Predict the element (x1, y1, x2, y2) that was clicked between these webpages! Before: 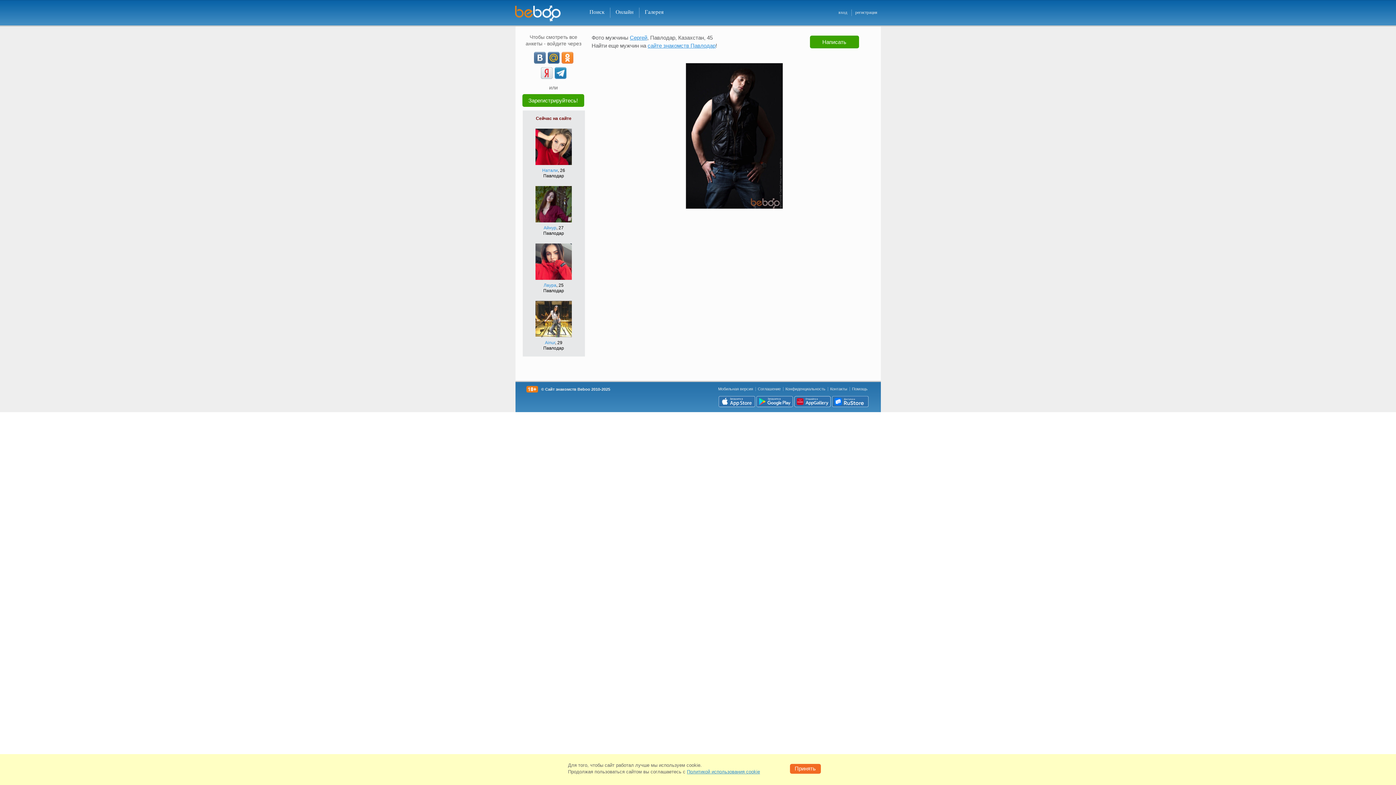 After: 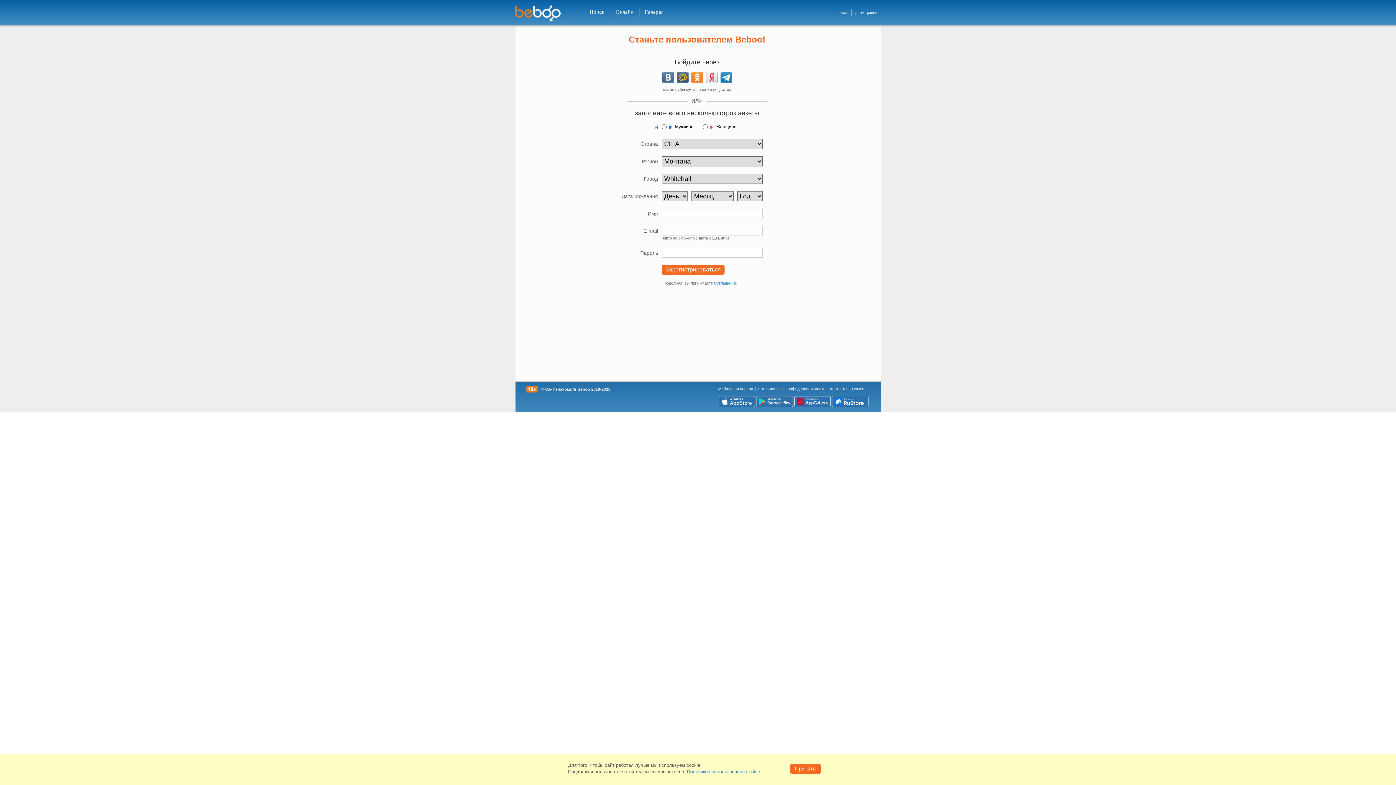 Action: bbox: (851, 9, 881, 16) label: регистрация